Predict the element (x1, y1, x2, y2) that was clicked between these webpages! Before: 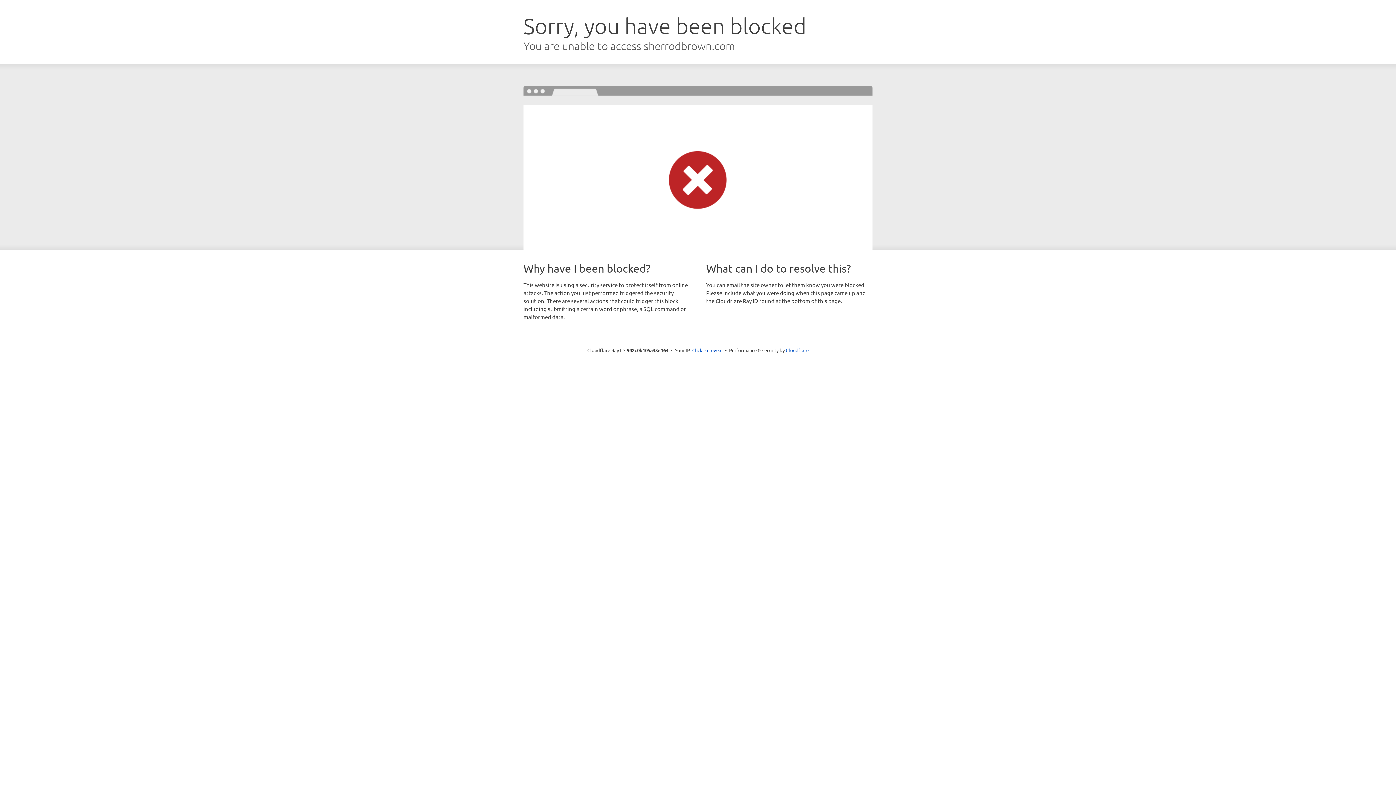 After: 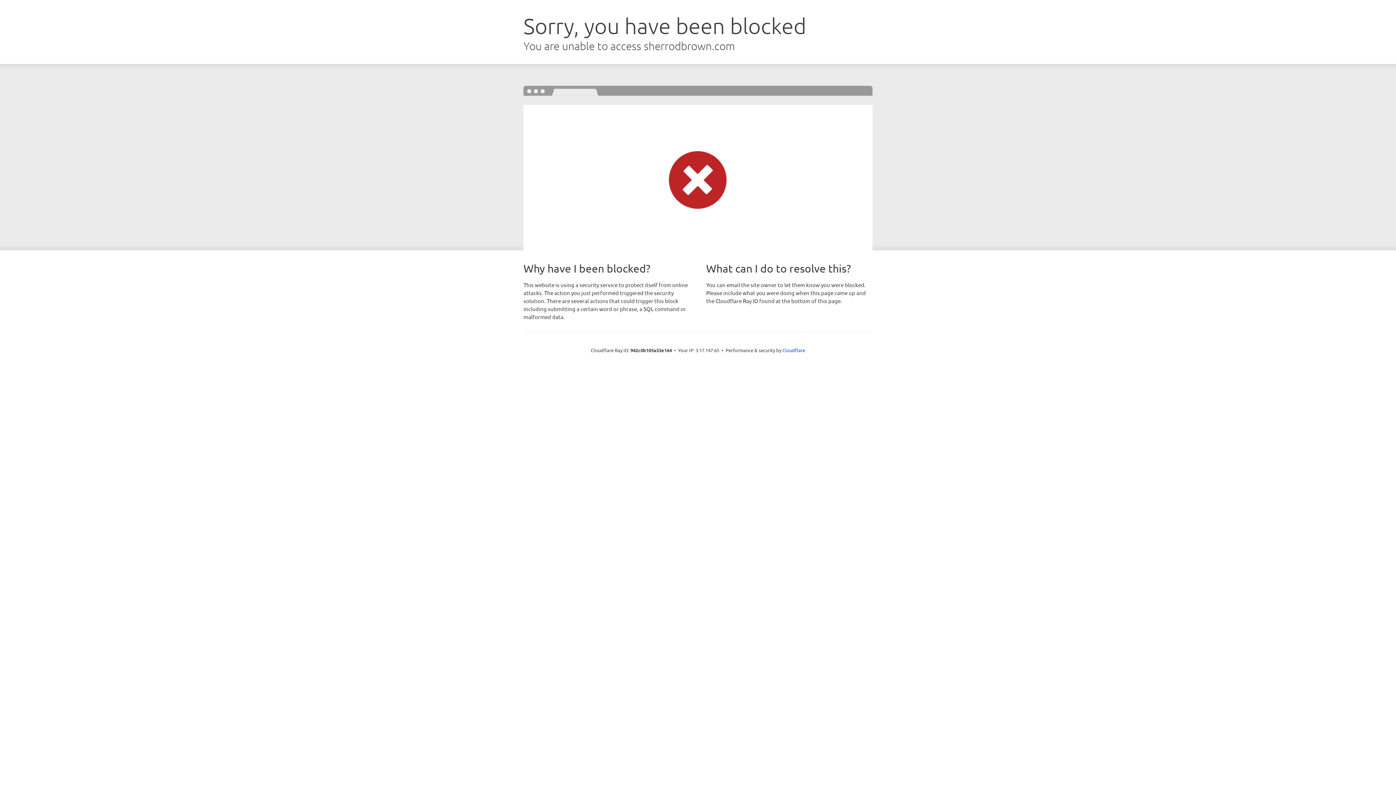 Action: bbox: (692, 346, 722, 353) label: Click to reveal